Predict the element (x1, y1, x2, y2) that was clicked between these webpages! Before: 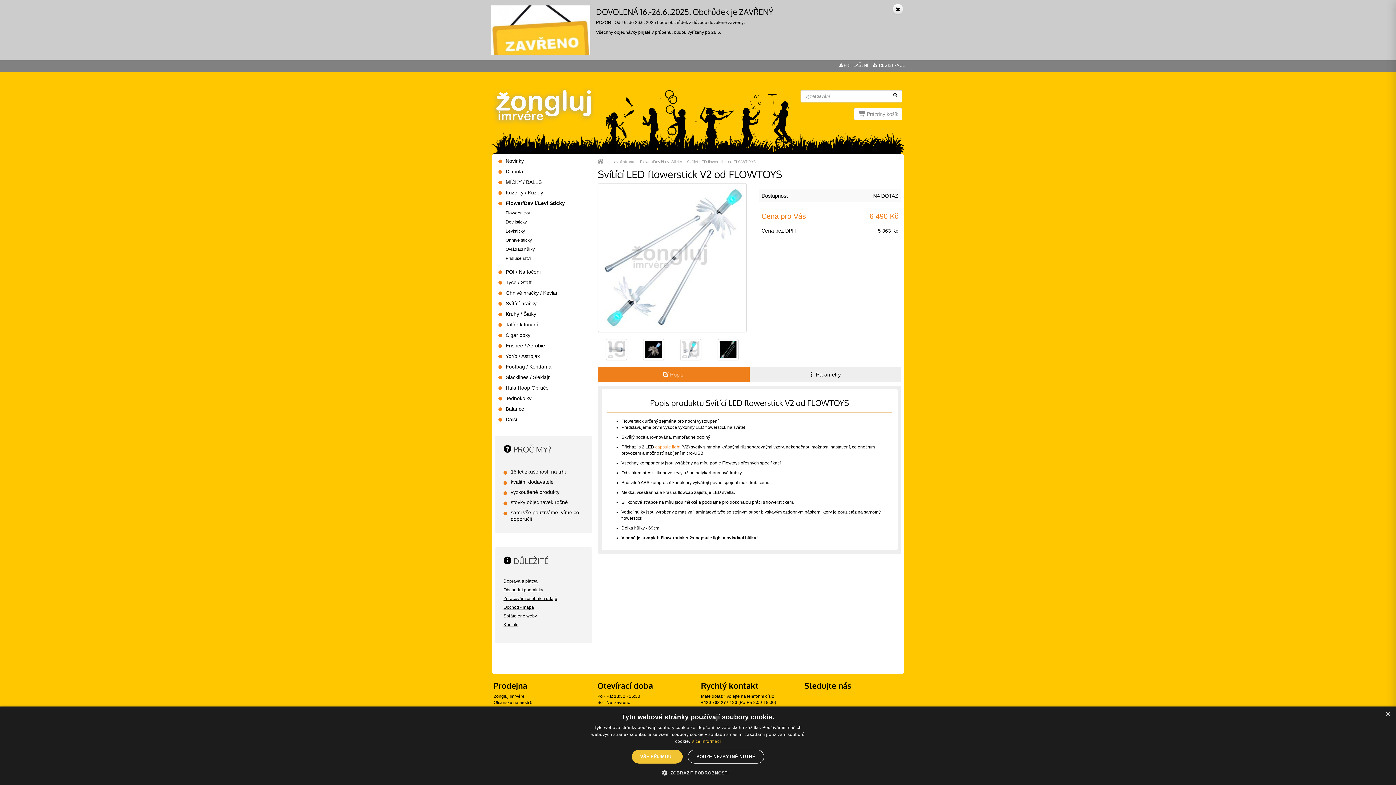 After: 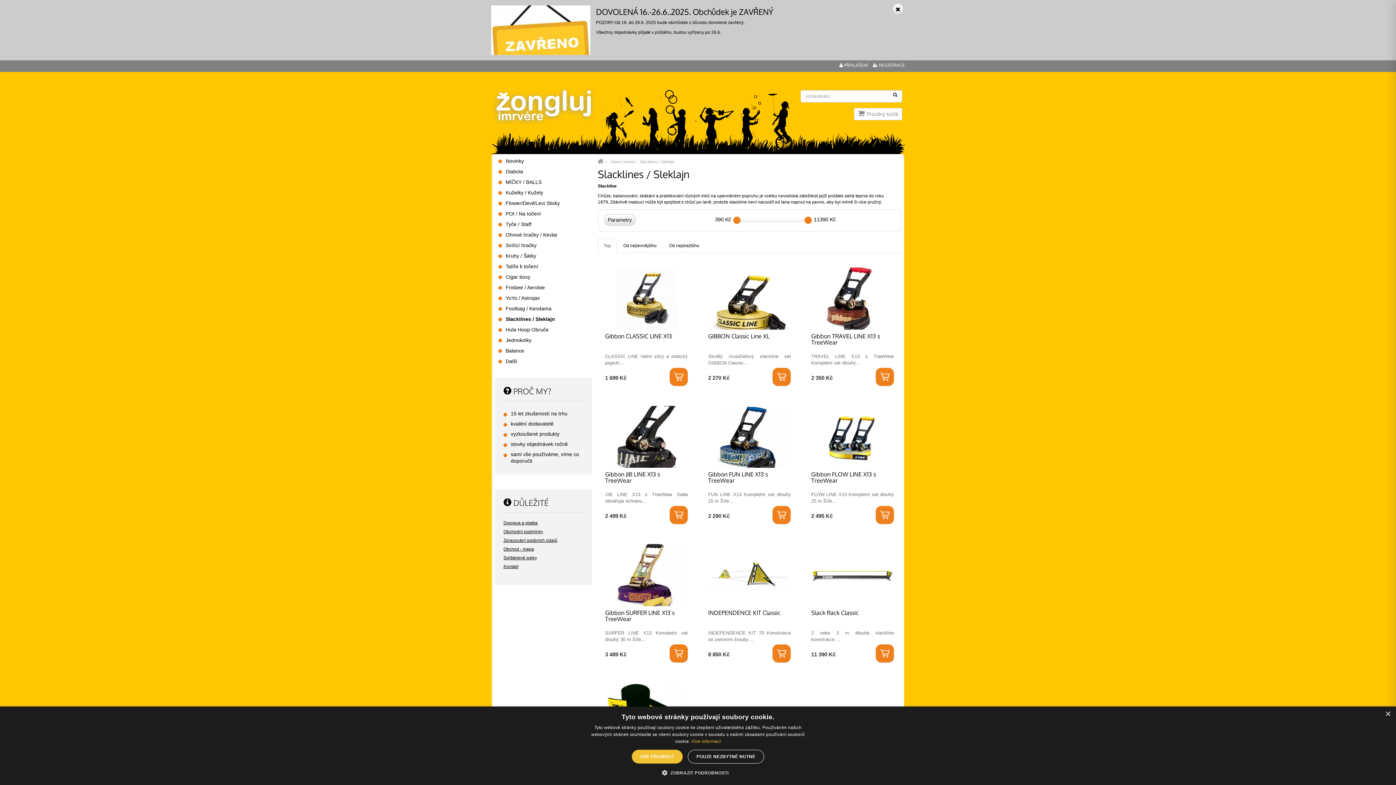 Action: bbox: (498, 372, 588, 383) label: Slacklines / Sleklajn